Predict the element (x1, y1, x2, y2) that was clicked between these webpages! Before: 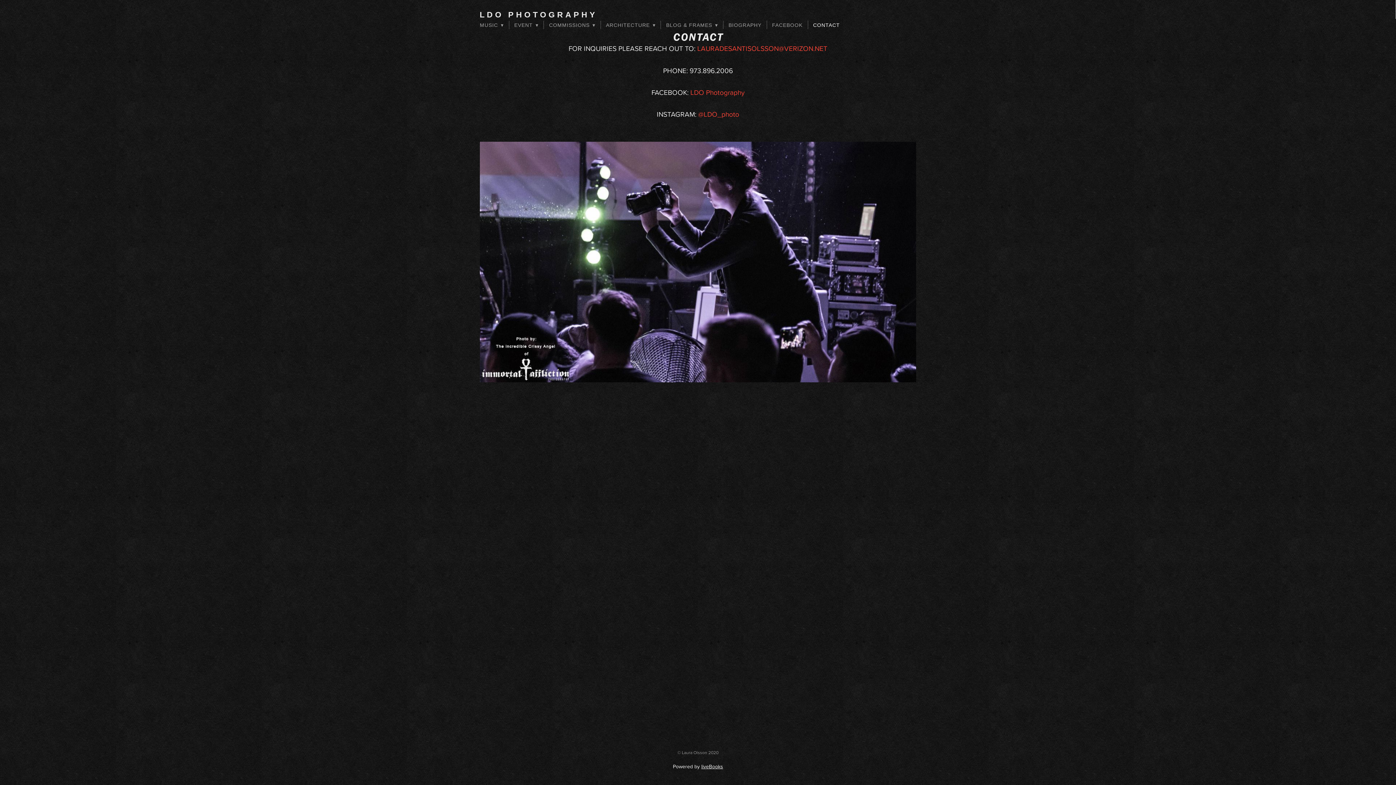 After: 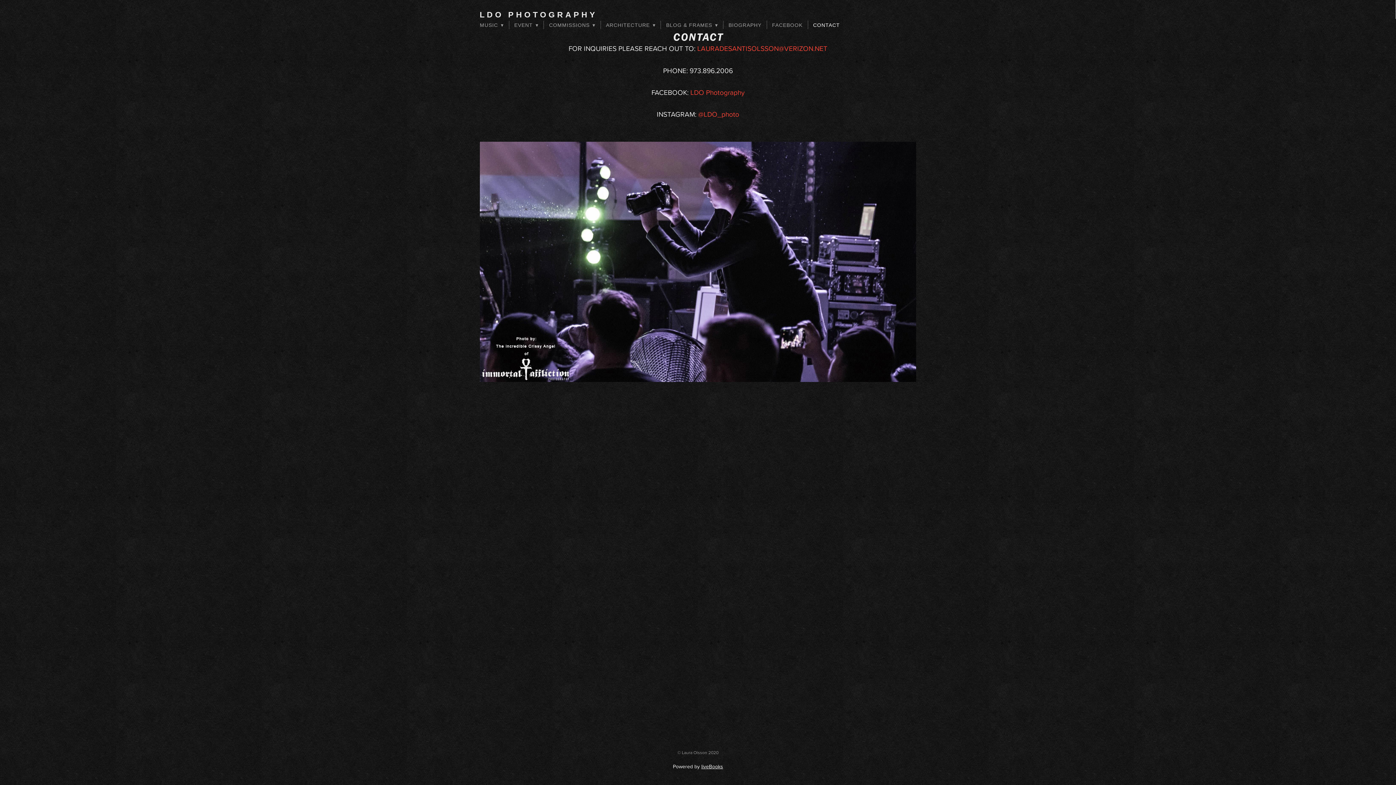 Action: bbox: (813, 21, 840, 29) label: CONTACT